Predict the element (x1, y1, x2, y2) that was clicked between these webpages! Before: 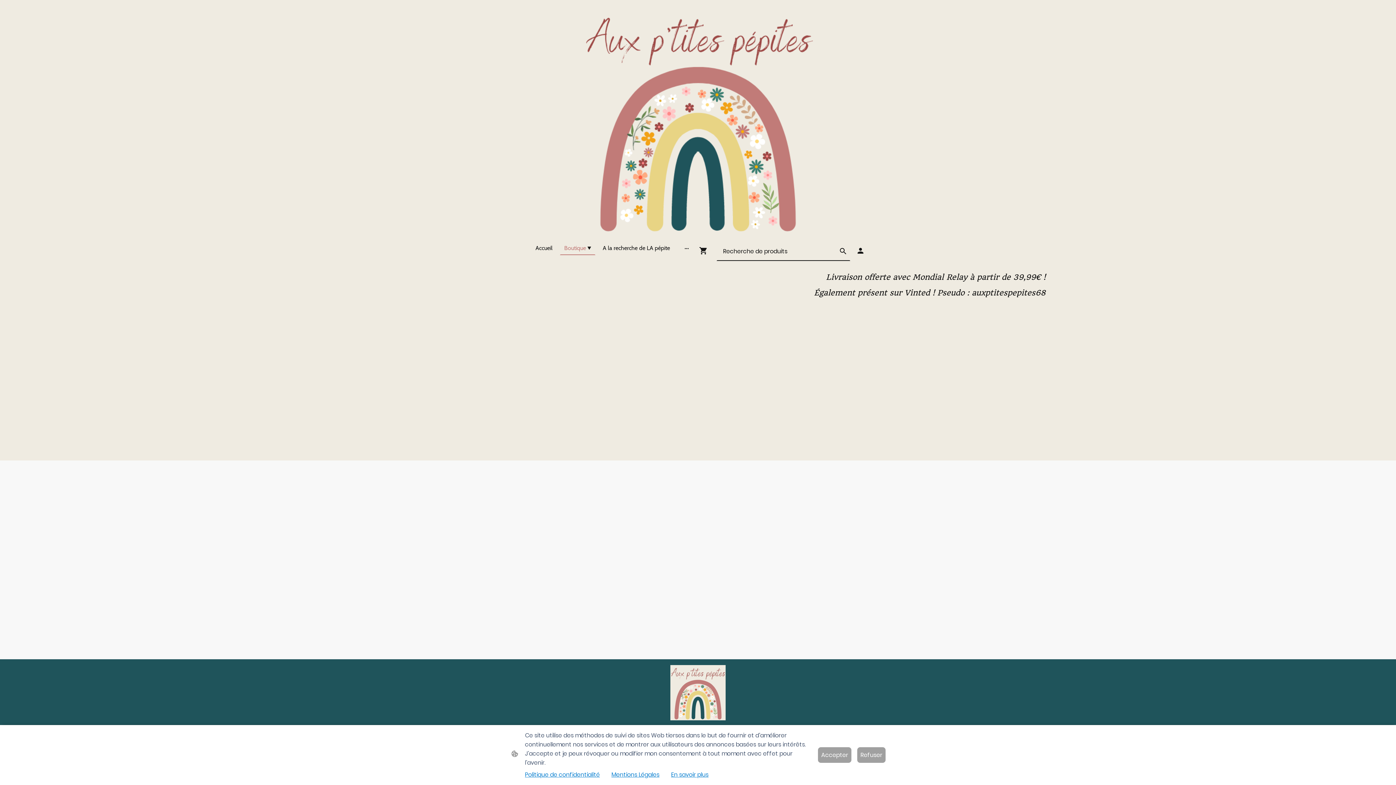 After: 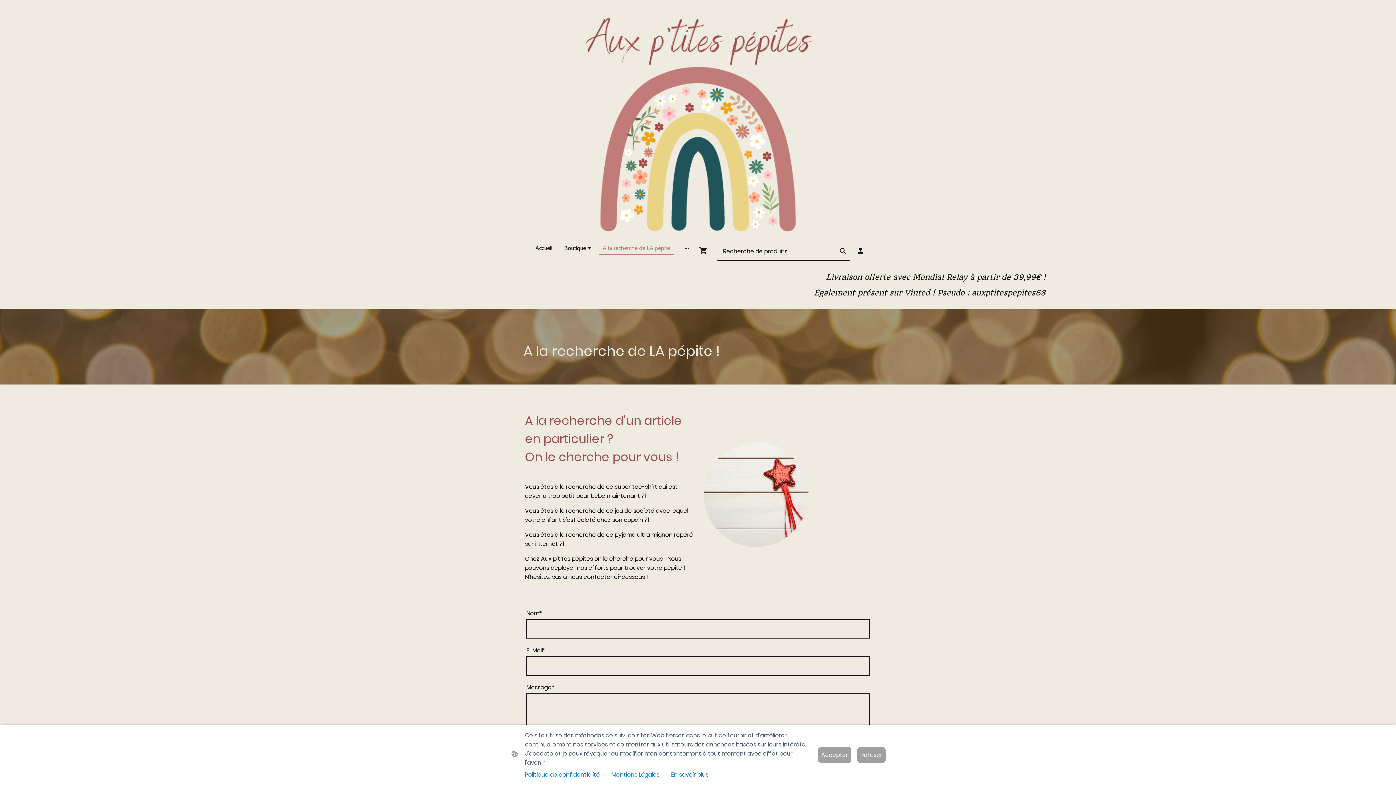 Action: label: A la recherche de LA pépite bbox: (599, 241, 673, 254)